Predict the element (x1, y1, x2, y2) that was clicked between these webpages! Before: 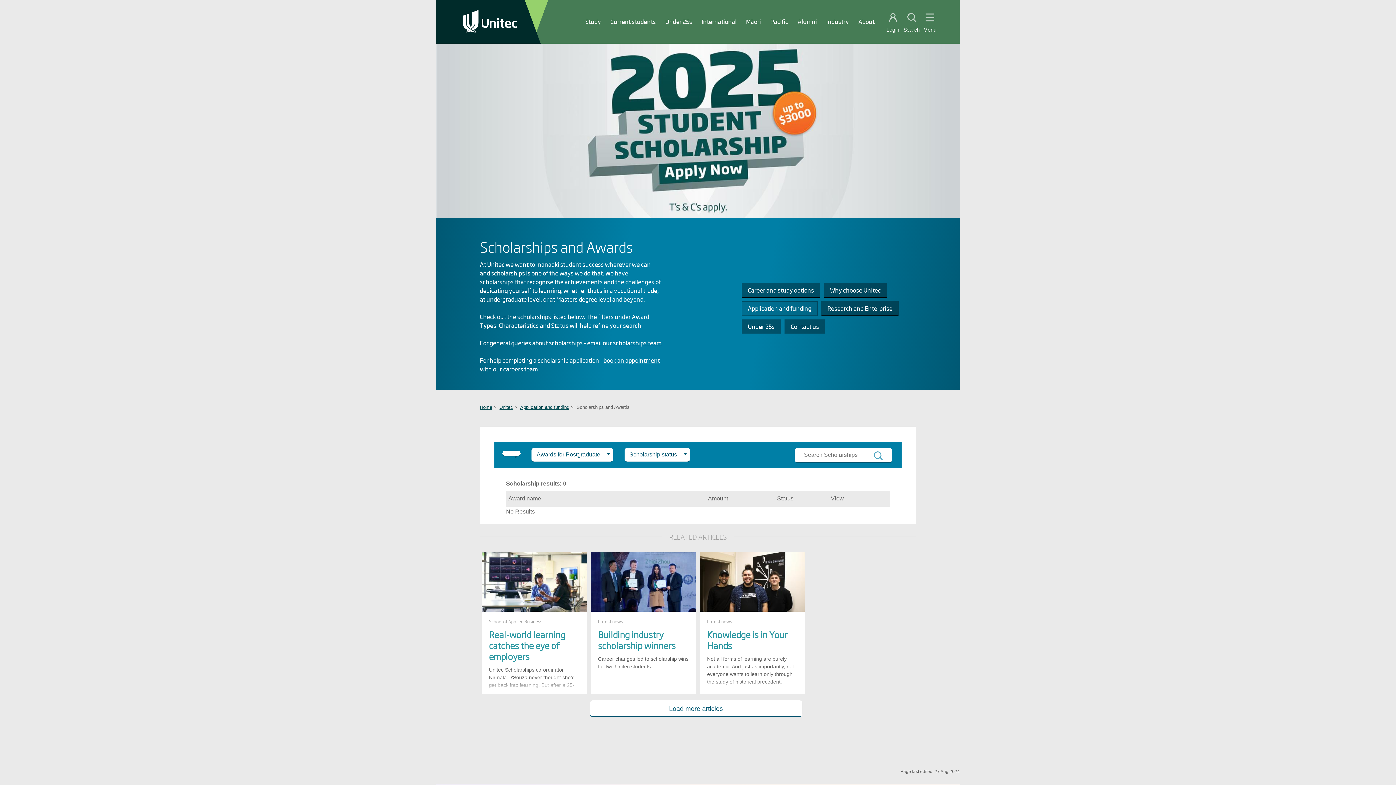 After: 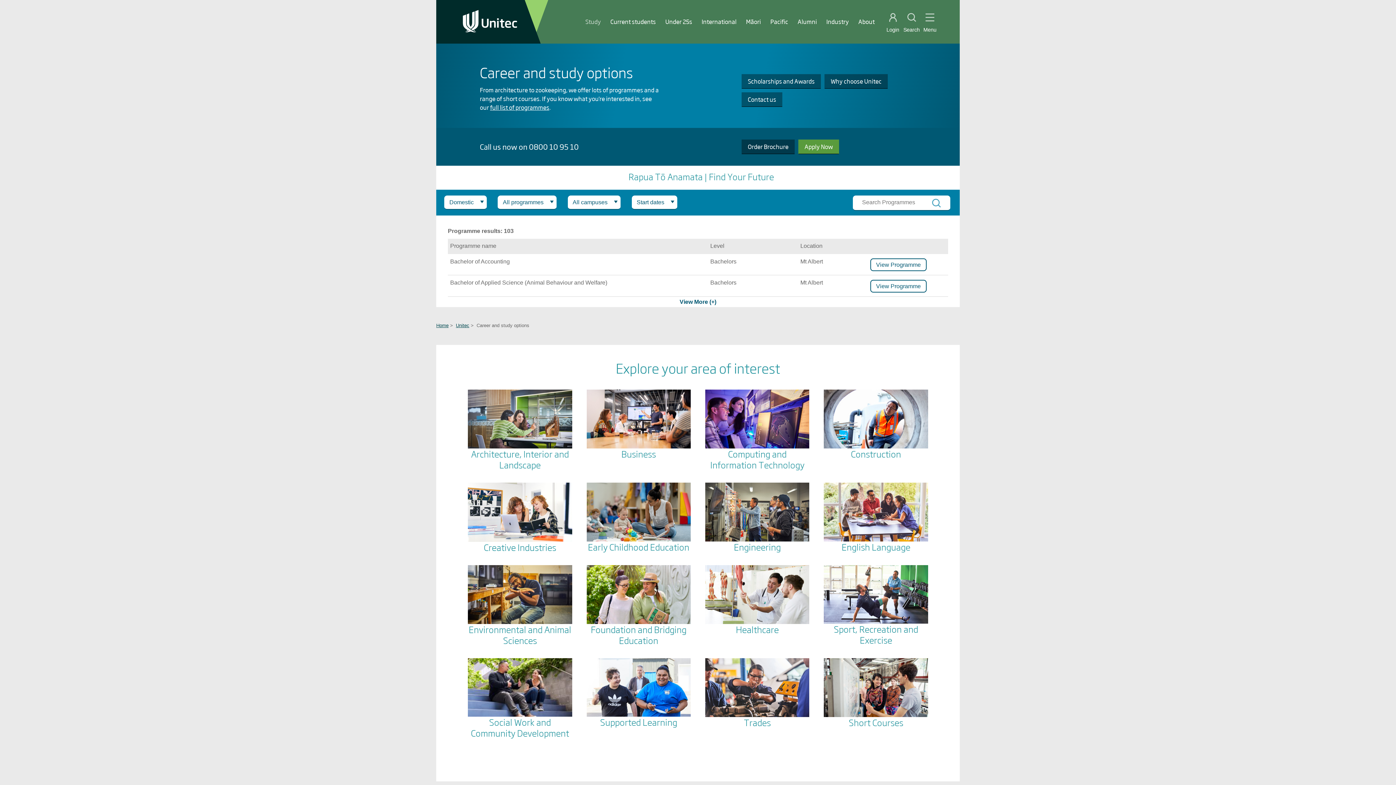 Action: label: Study bbox: (585, 17, 601, 25)